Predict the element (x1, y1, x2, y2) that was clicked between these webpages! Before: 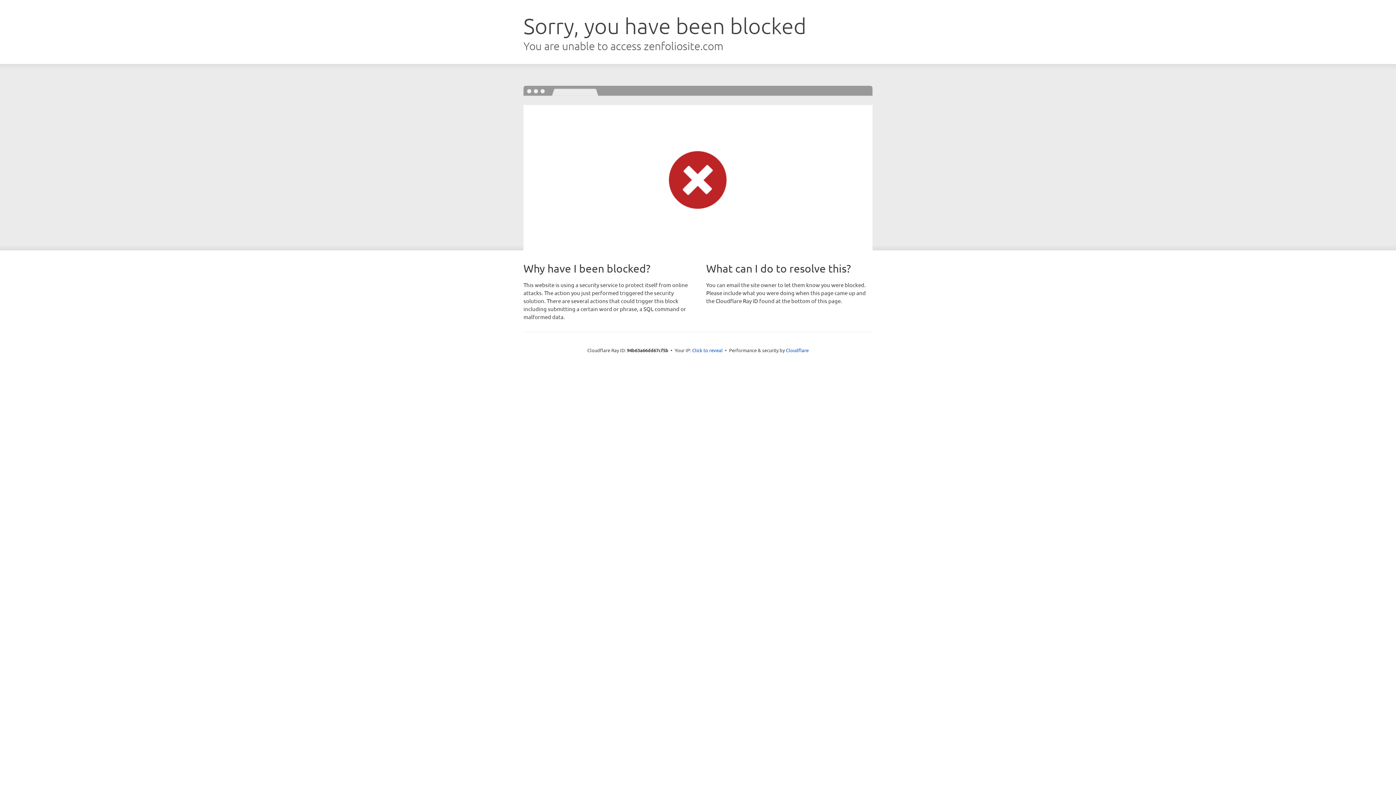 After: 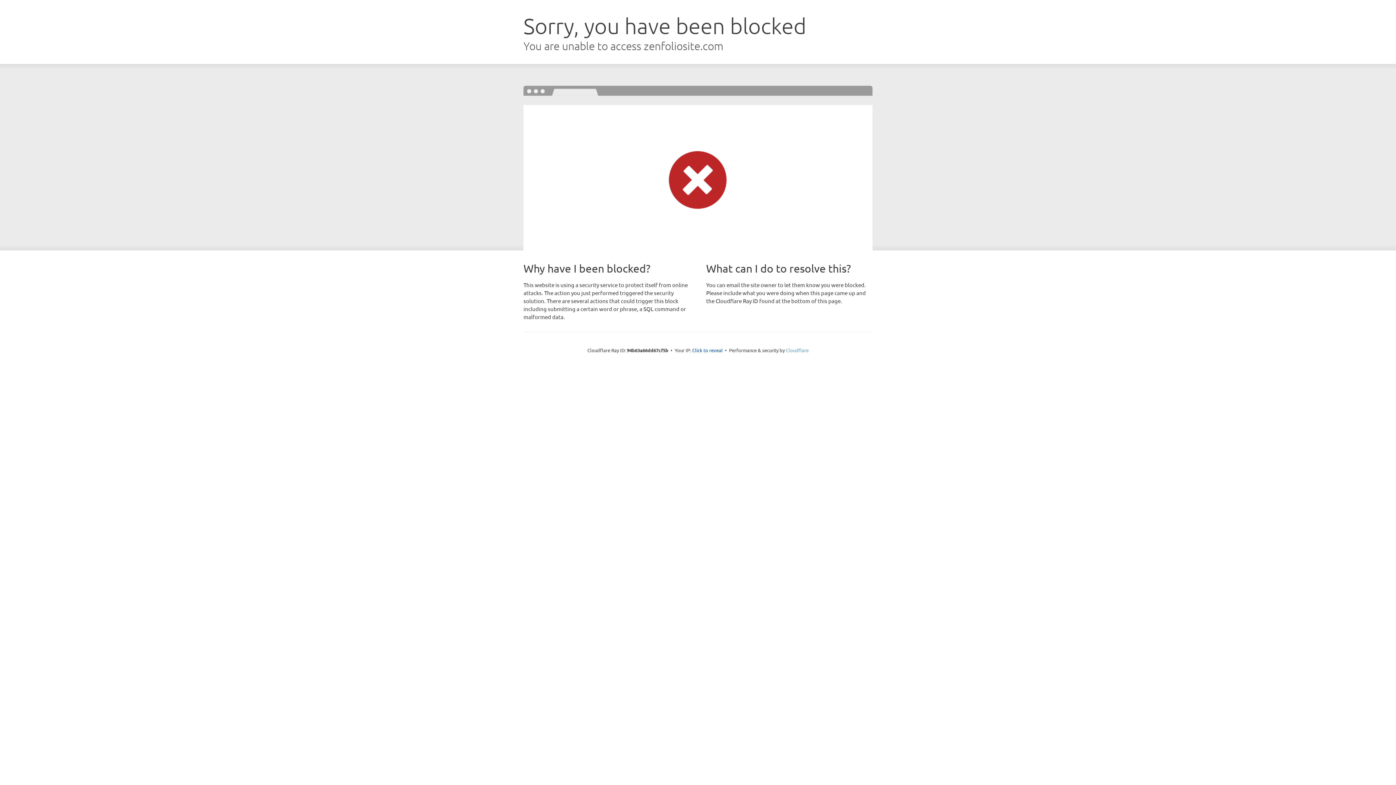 Action: bbox: (786, 347, 808, 353) label: Cloudflare